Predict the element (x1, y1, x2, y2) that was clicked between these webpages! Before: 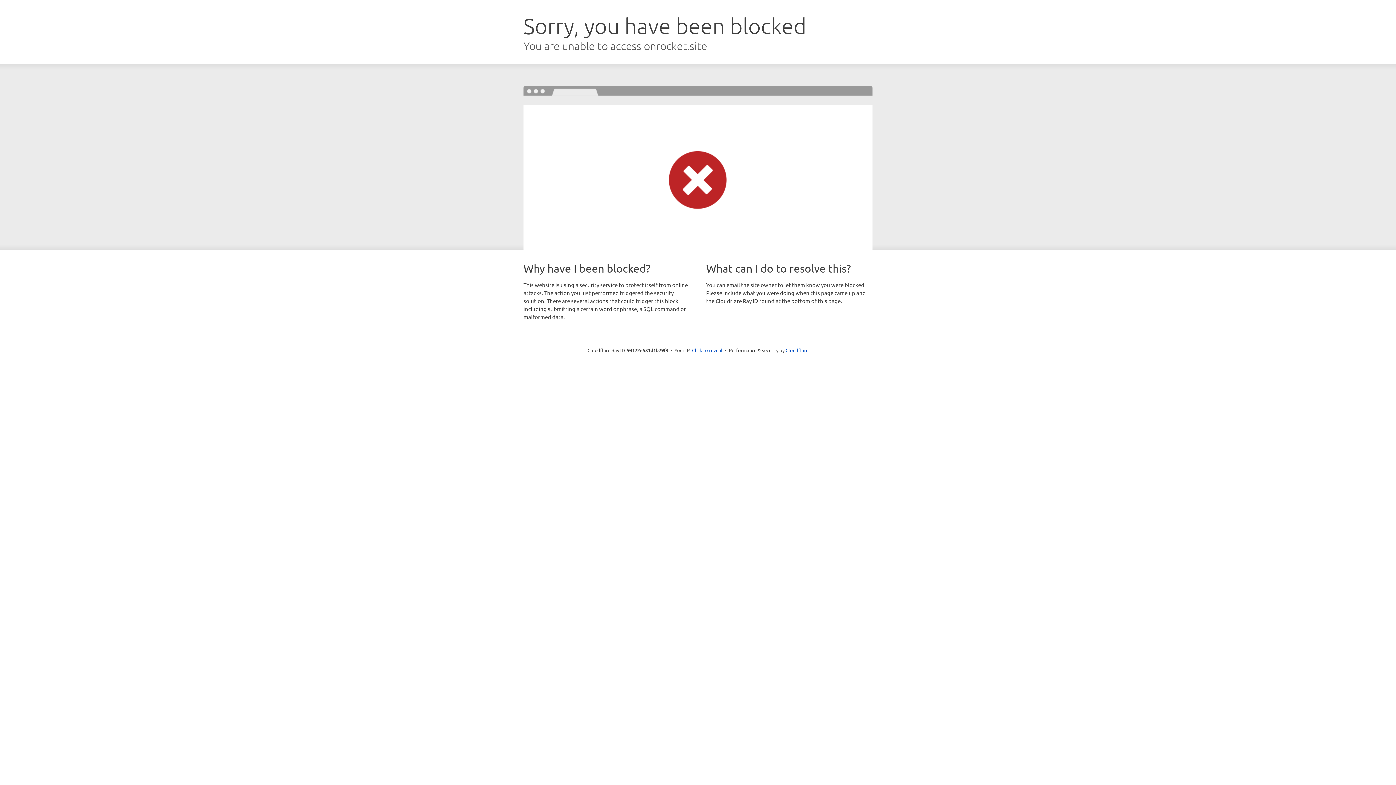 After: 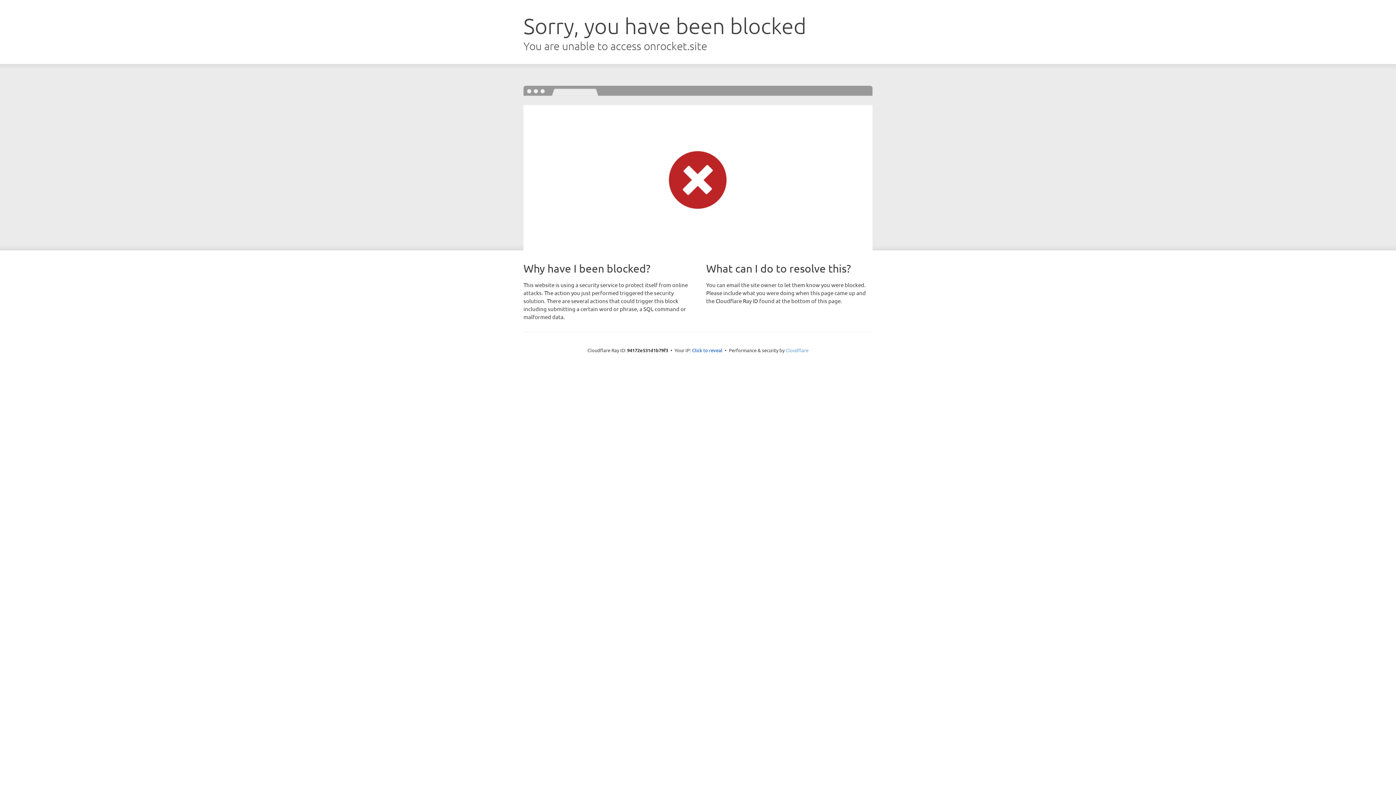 Action: bbox: (785, 347, 808, 353) label: Cloudflare